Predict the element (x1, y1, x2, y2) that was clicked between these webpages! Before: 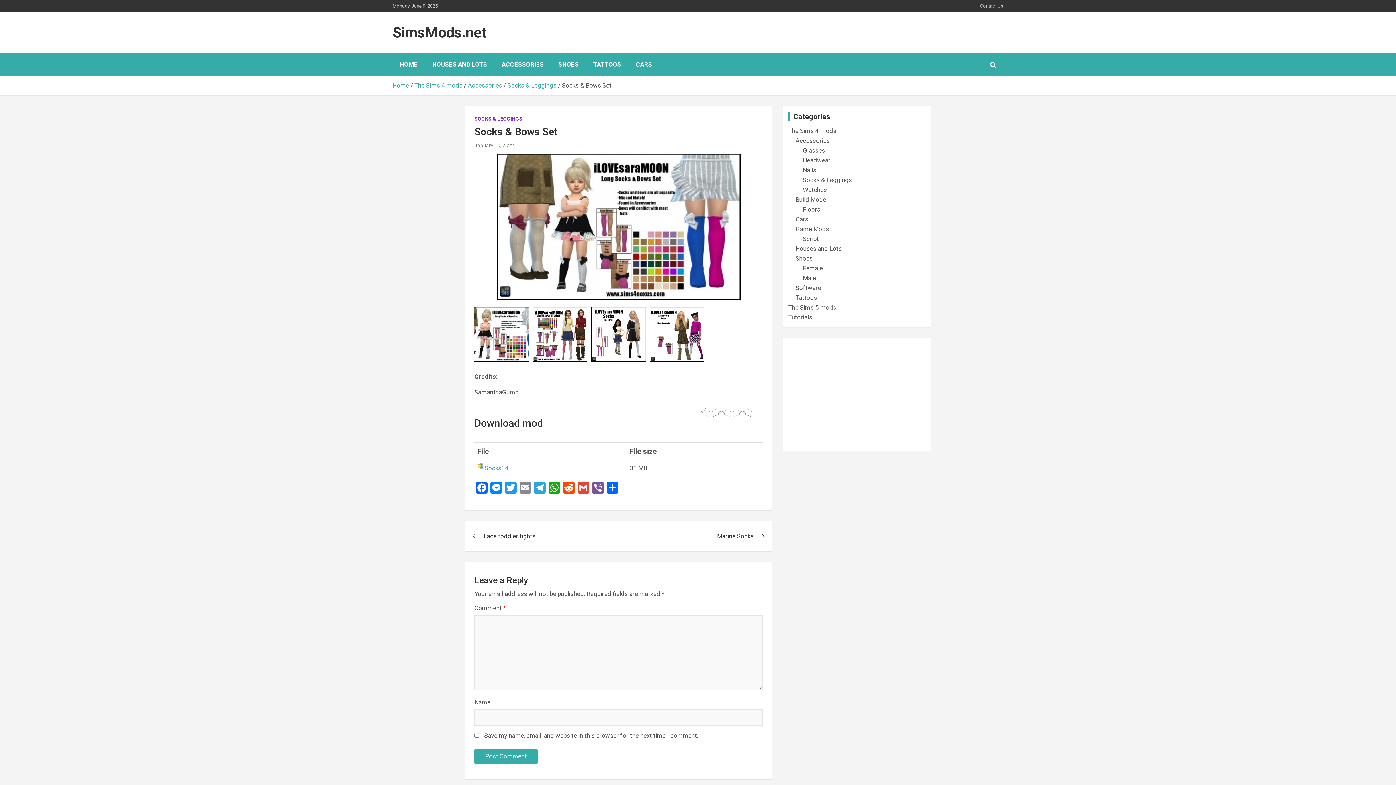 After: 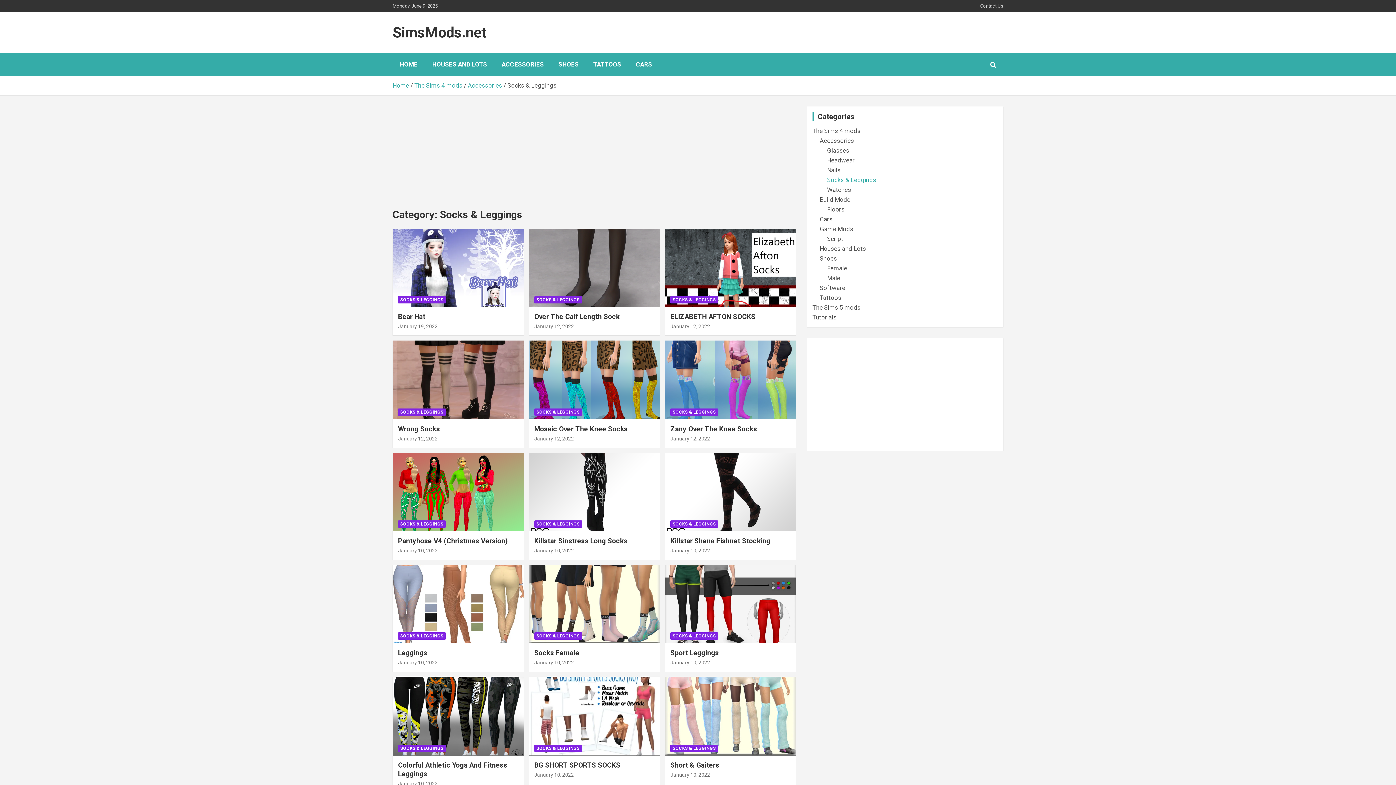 Action: label: Socks & Leggings bbox: (803, 176, 852, 183)